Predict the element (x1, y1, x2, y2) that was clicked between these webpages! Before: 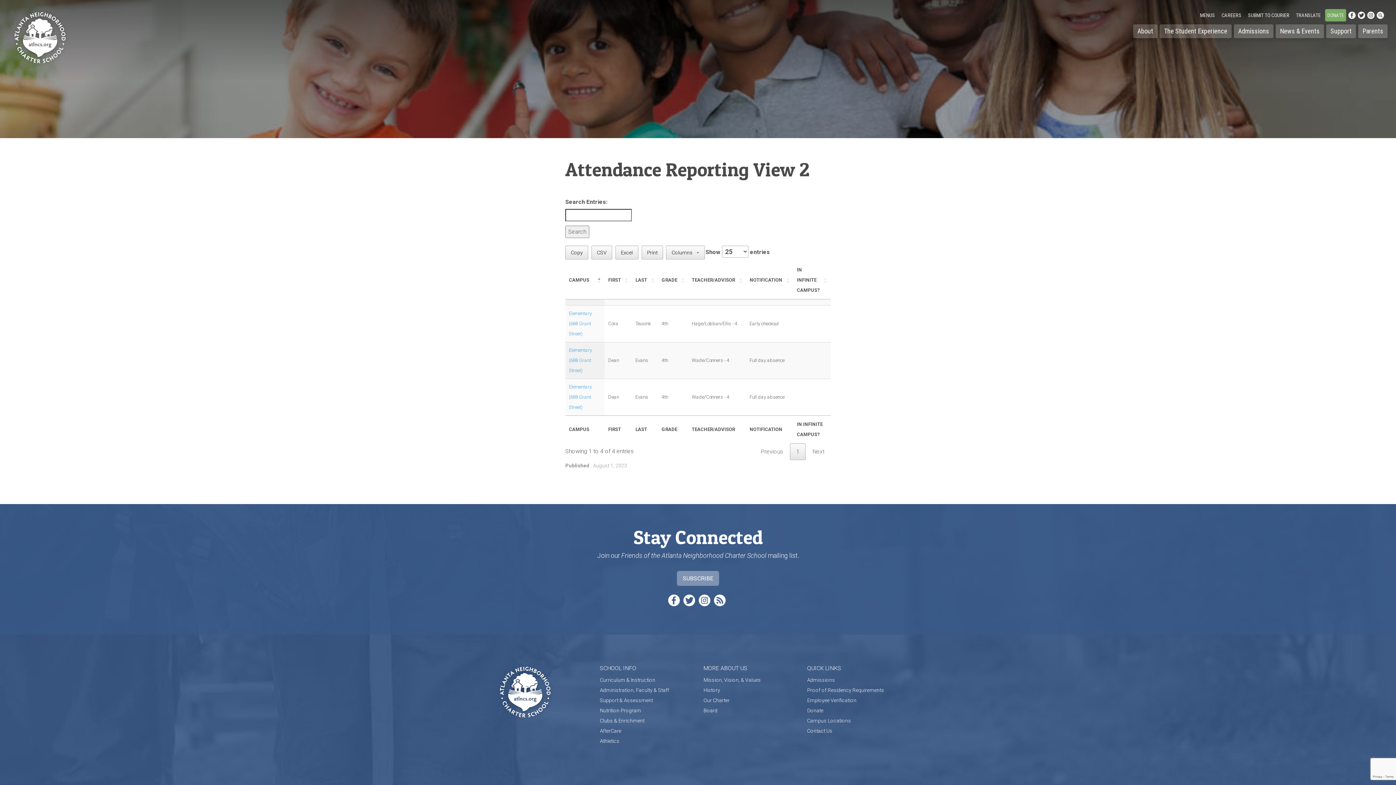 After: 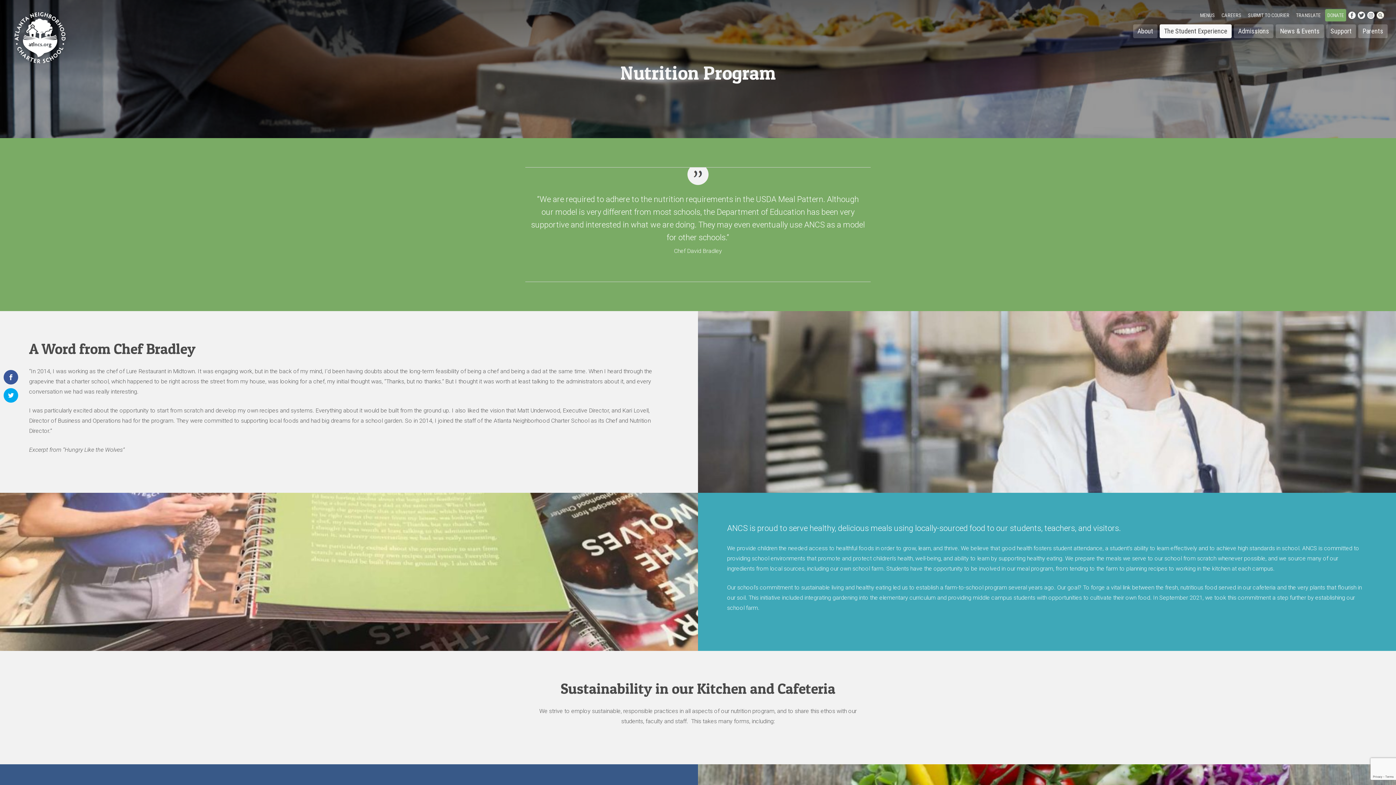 Action: label: Nutrition Program bbox: (600, 707, 641, 713)